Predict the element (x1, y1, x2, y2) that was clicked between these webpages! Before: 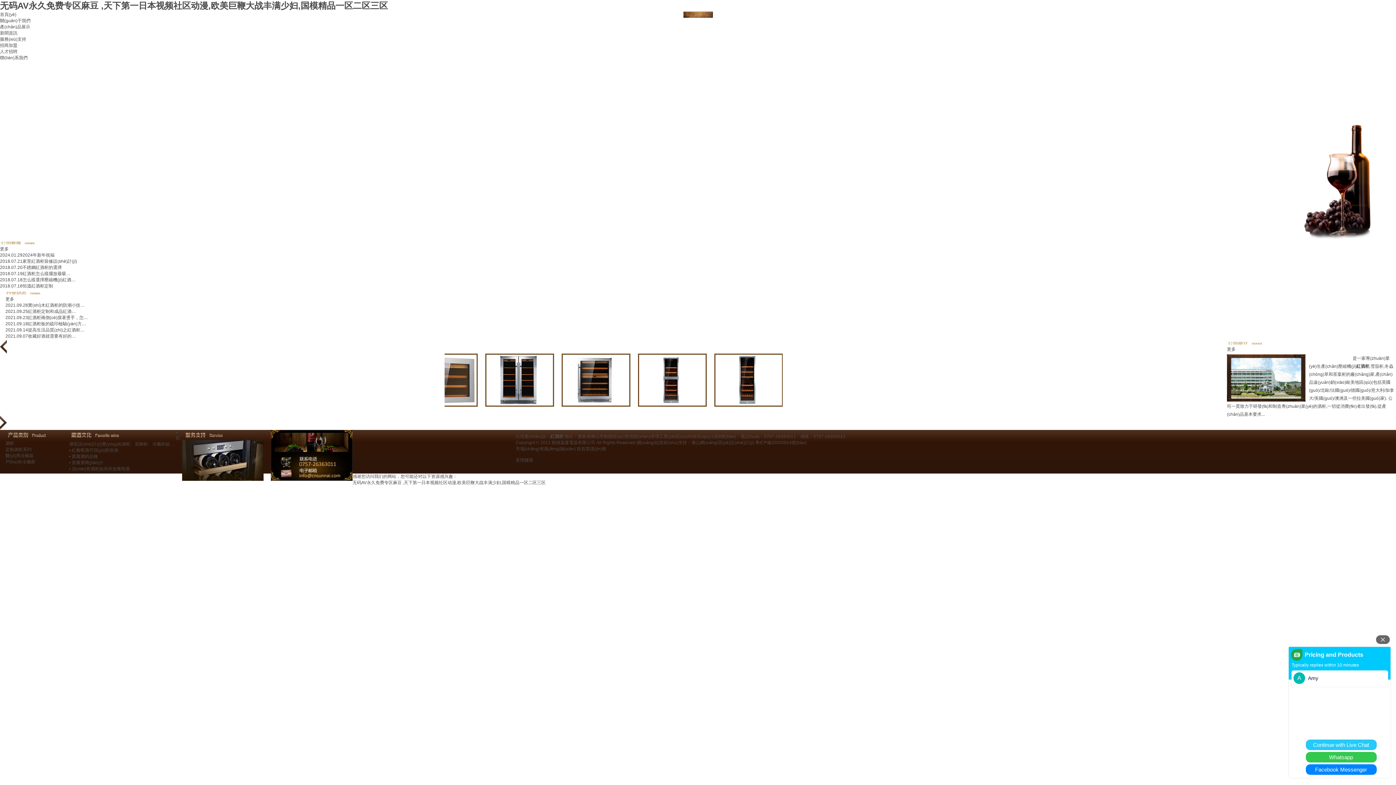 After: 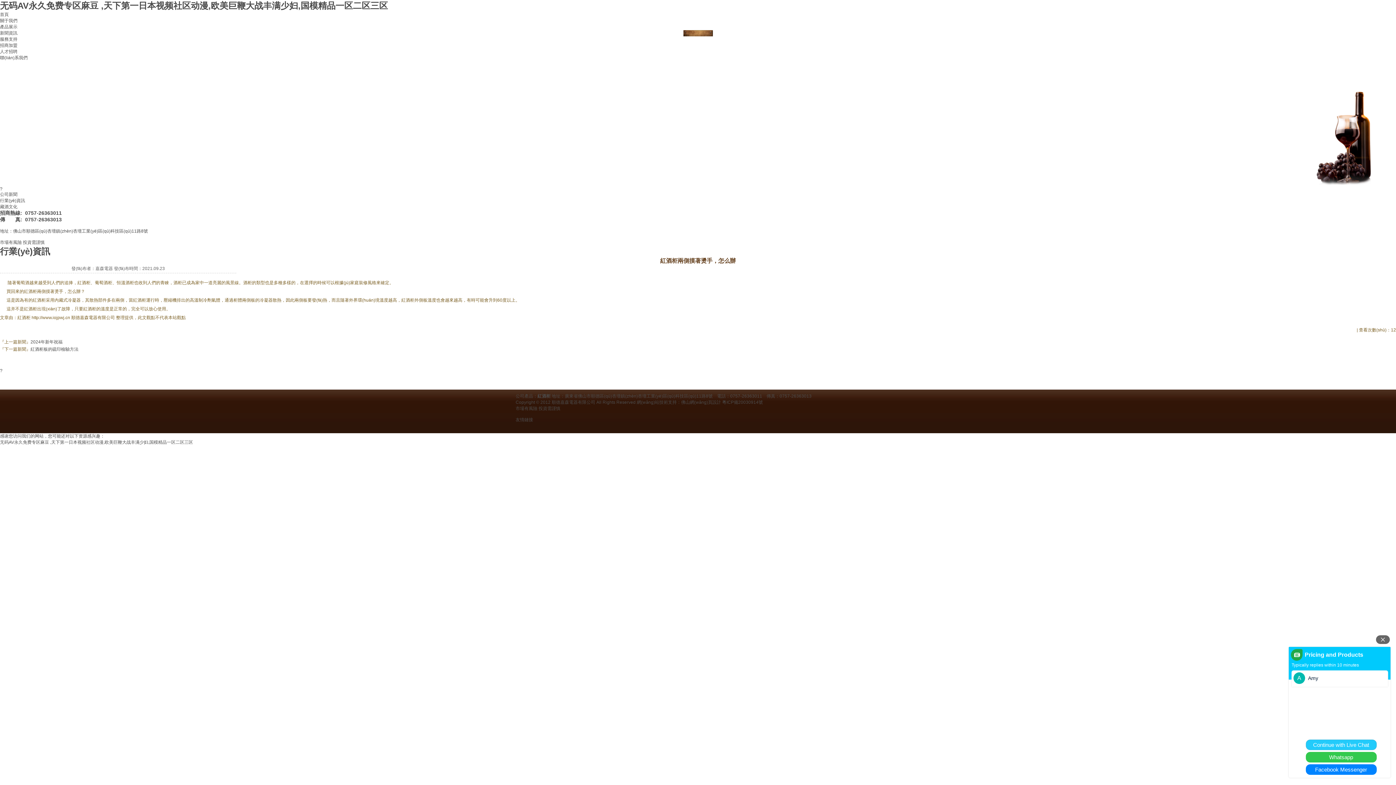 Action: label: 紅酒柜兩側(cè)摸著燙手，怎… bbox: (28, 315, 88, 320)